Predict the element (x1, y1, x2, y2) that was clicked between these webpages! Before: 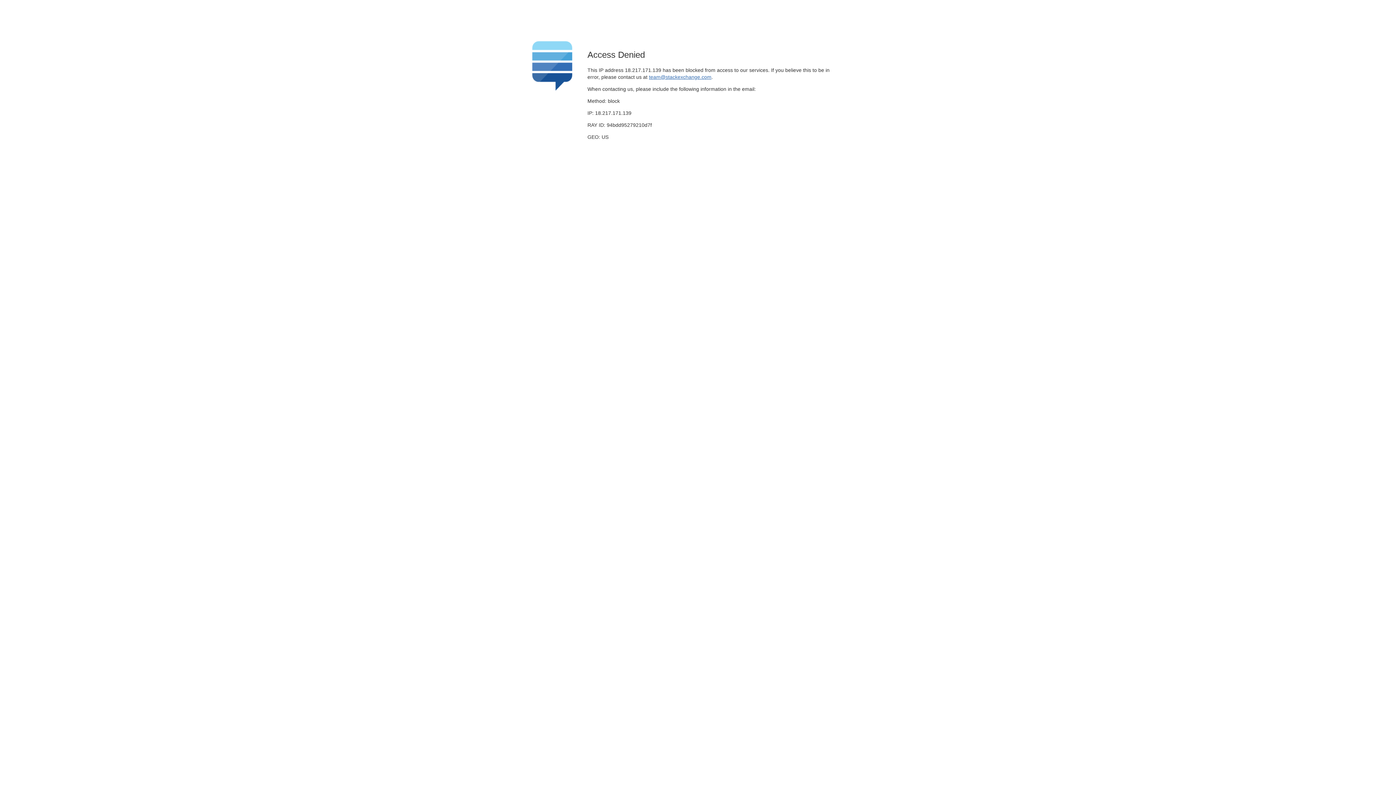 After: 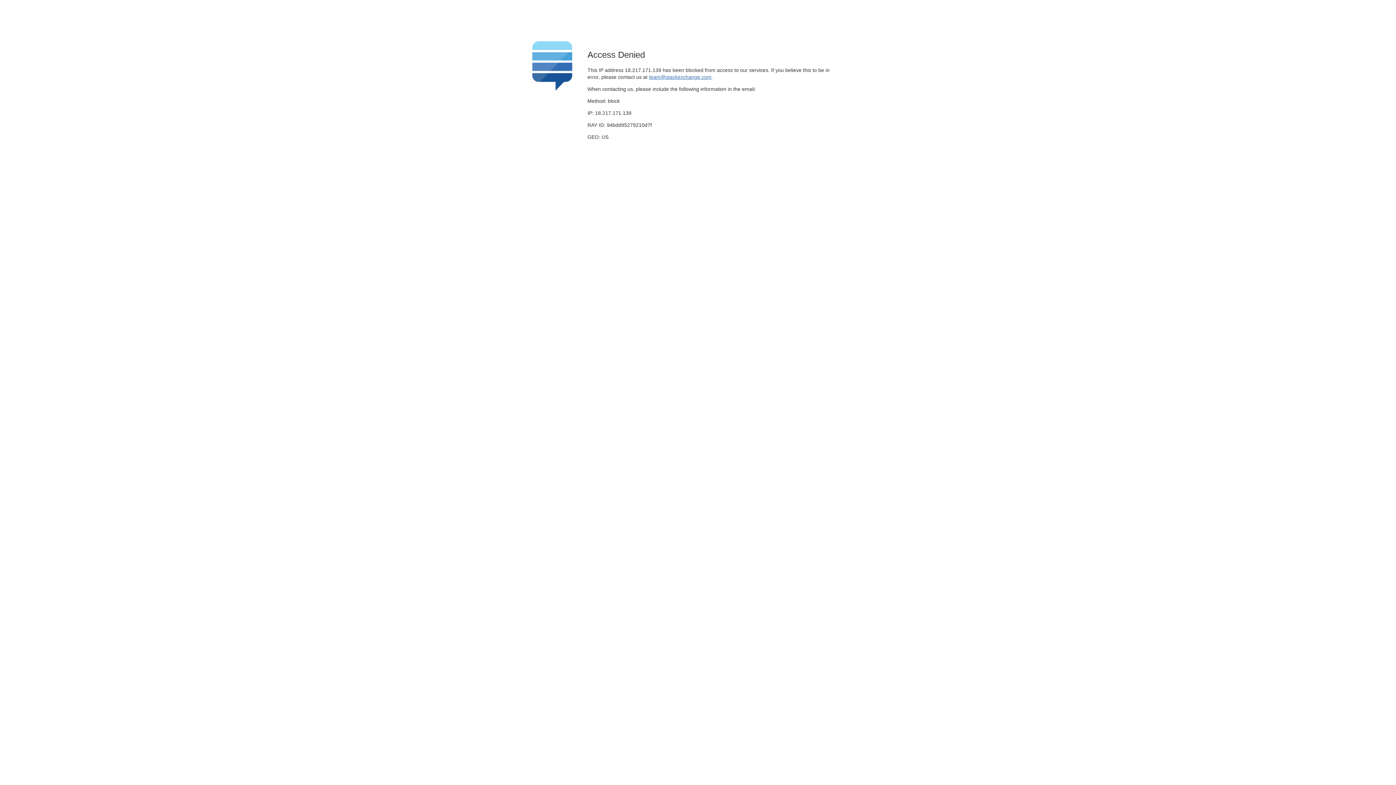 Action: bbox: (649, 74, 711, 79) label: team@stackexchange.com